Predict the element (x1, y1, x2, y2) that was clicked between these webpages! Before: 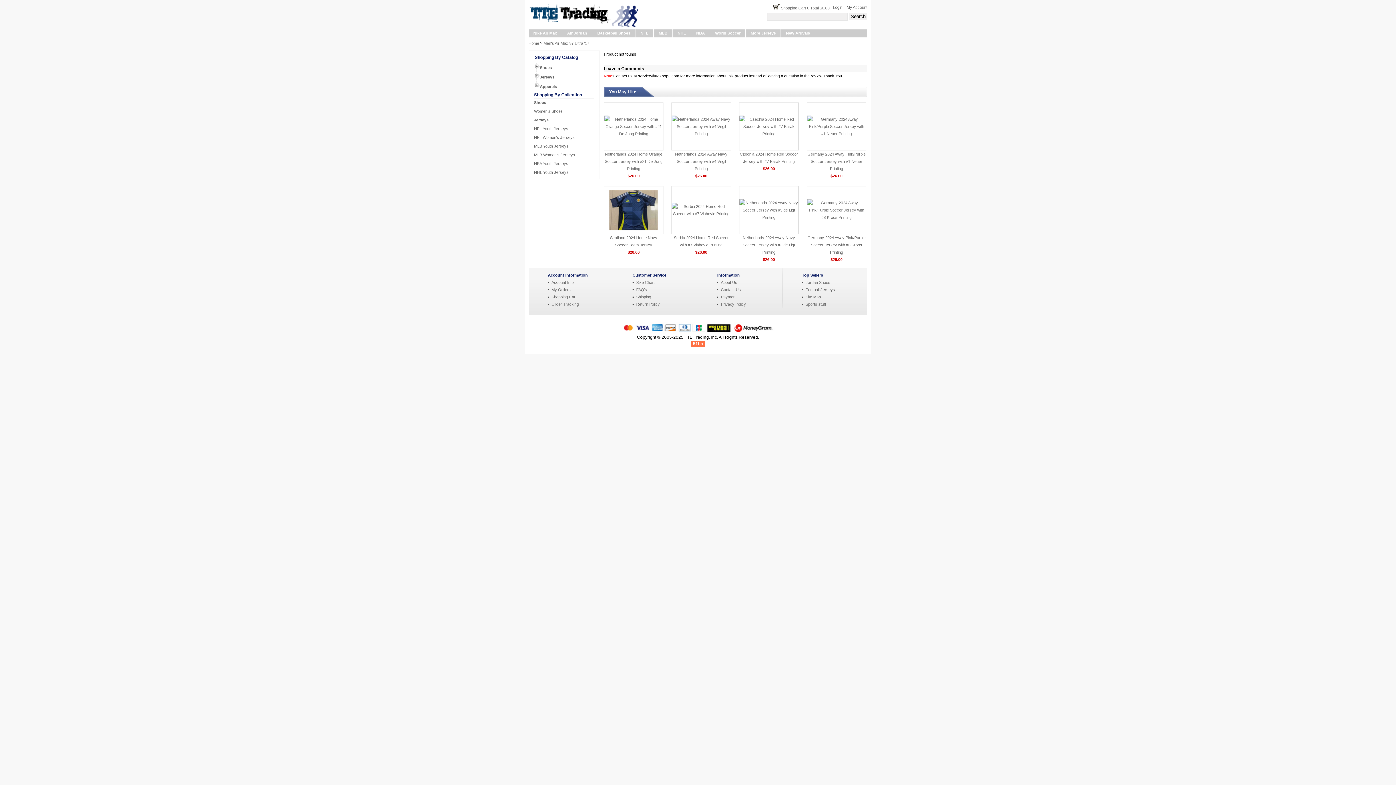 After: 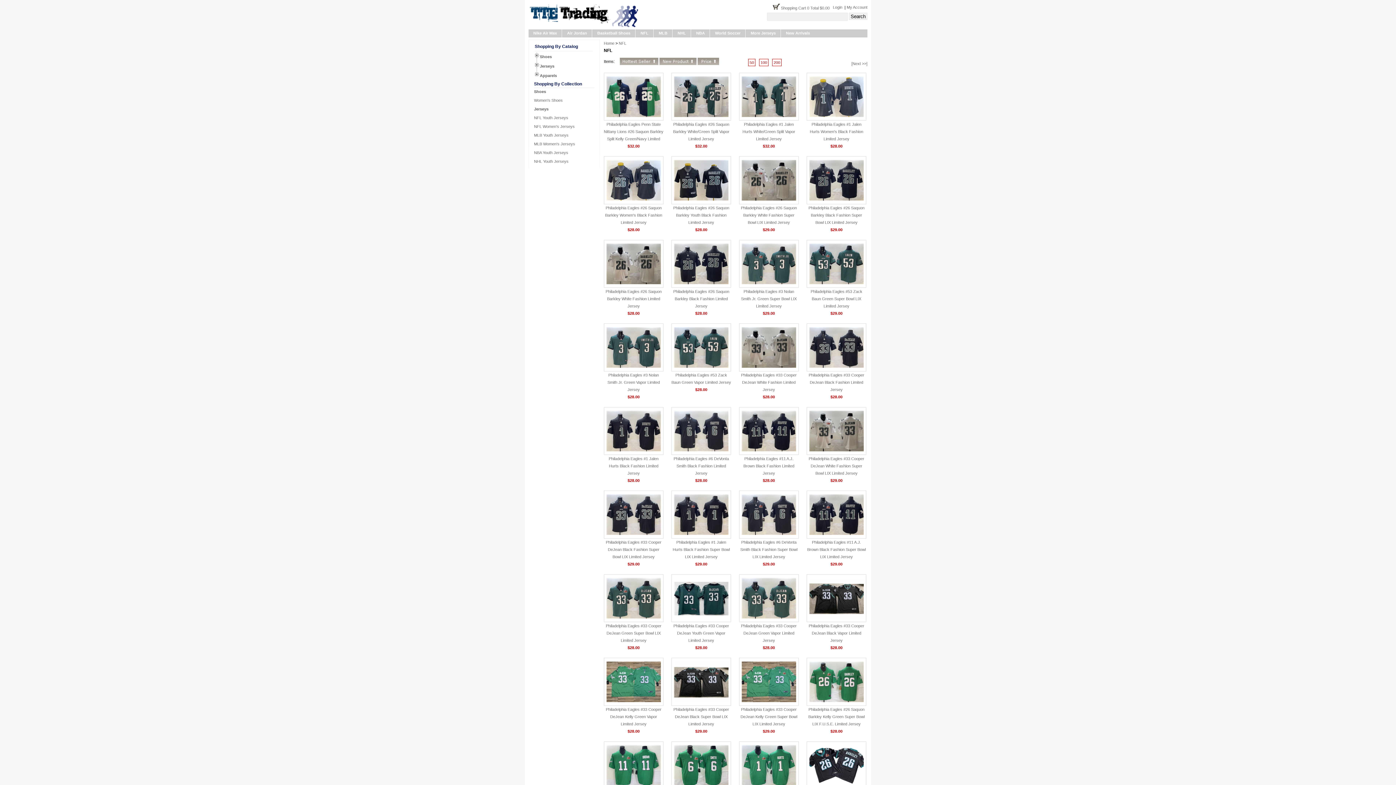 Action: label: Football Jerseys bbox: (805, 287, 835, 292)